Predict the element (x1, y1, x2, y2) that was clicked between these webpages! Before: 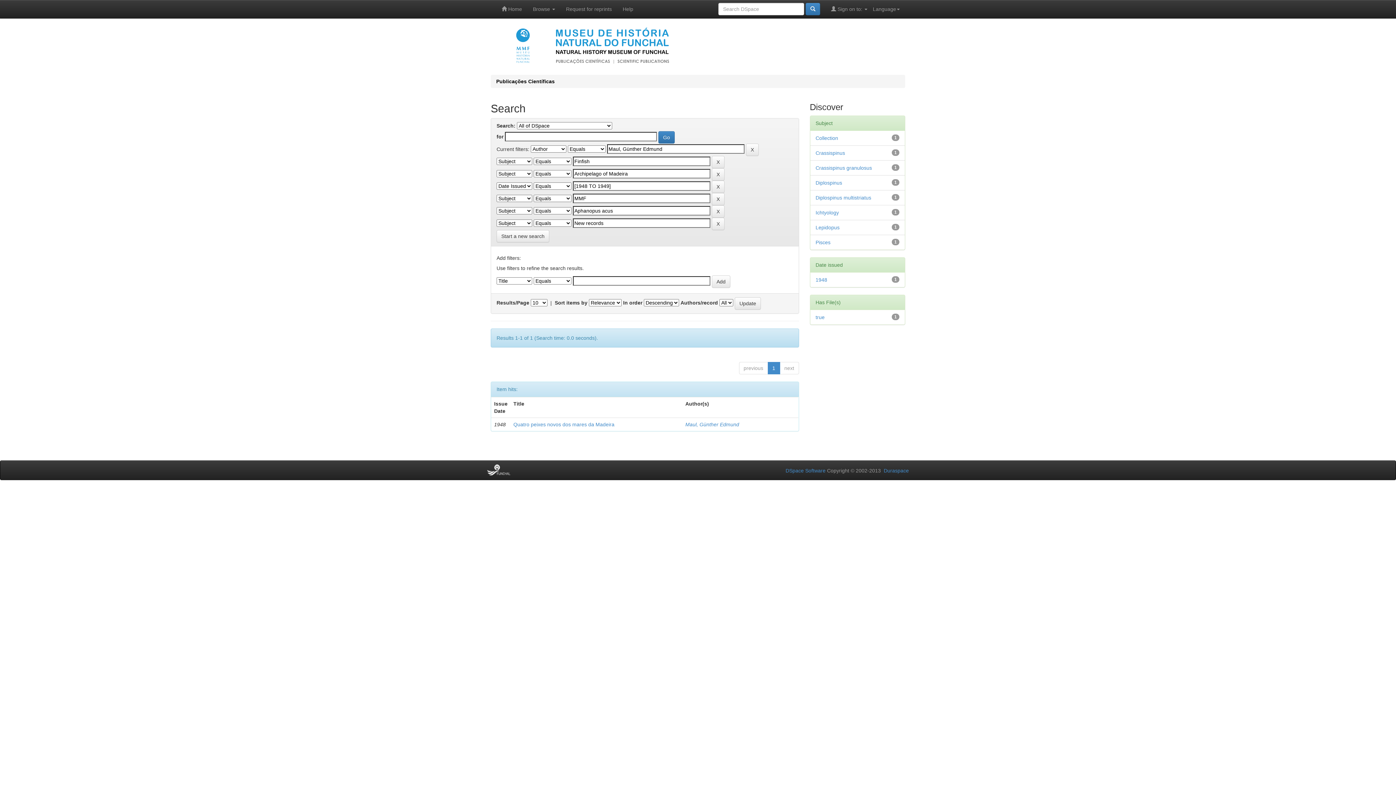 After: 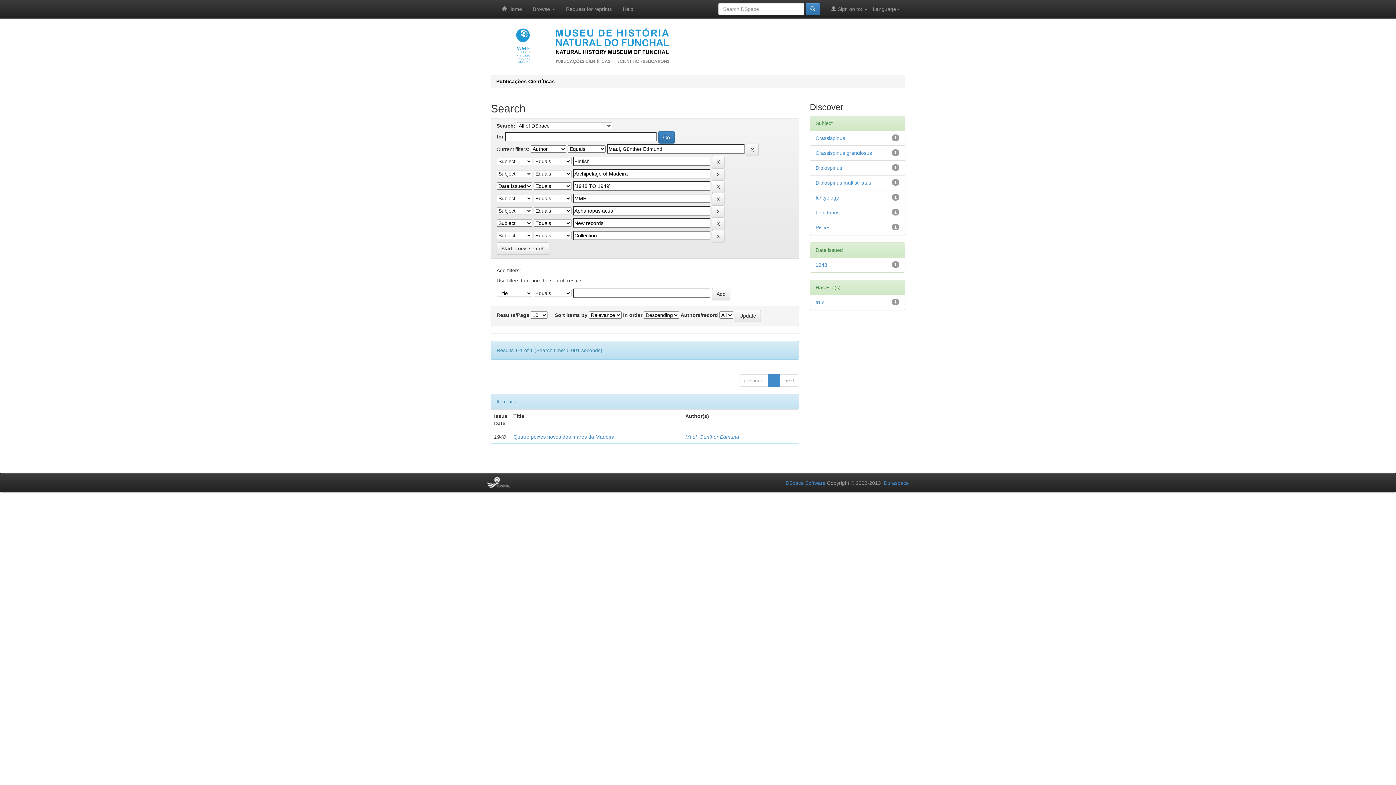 Action: label: Collection bbox: (815, 135, 838, 140)